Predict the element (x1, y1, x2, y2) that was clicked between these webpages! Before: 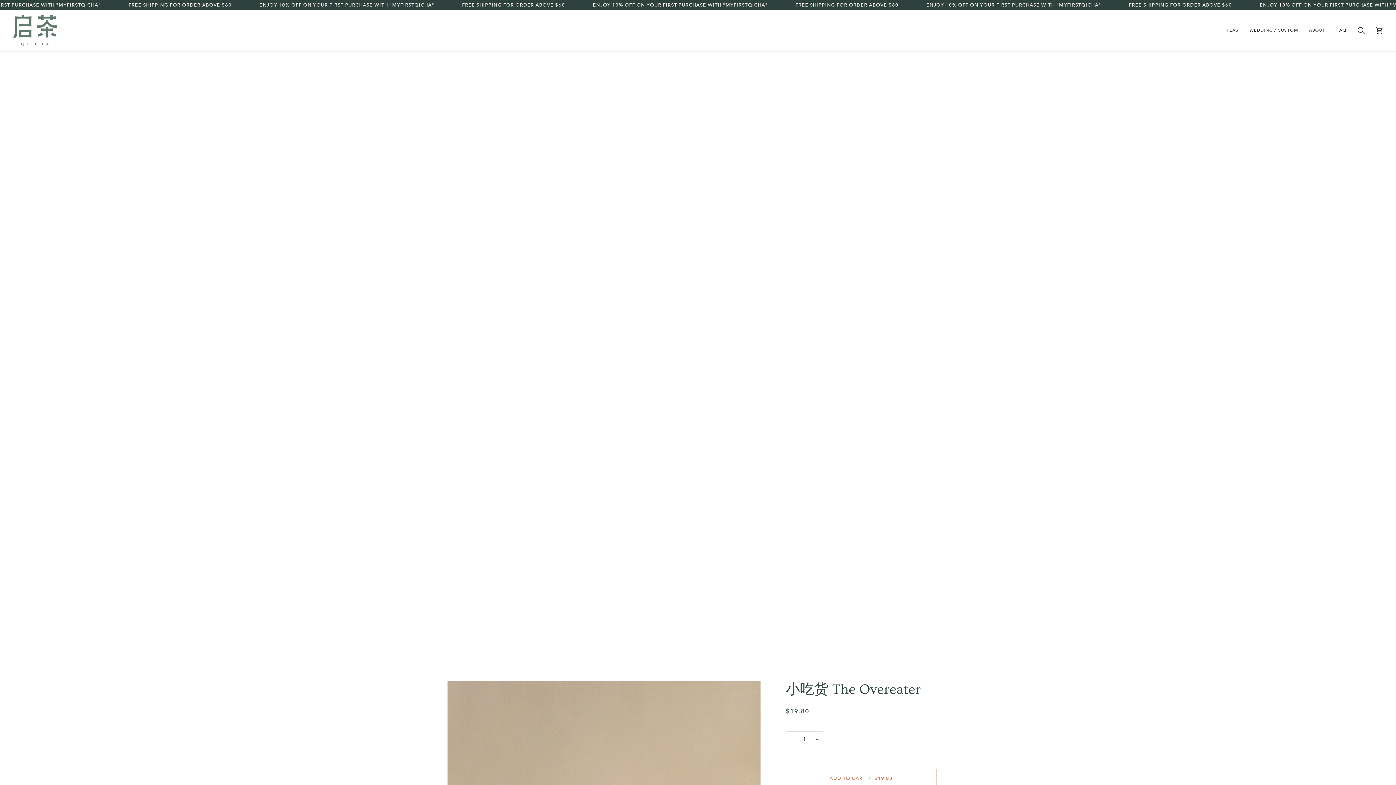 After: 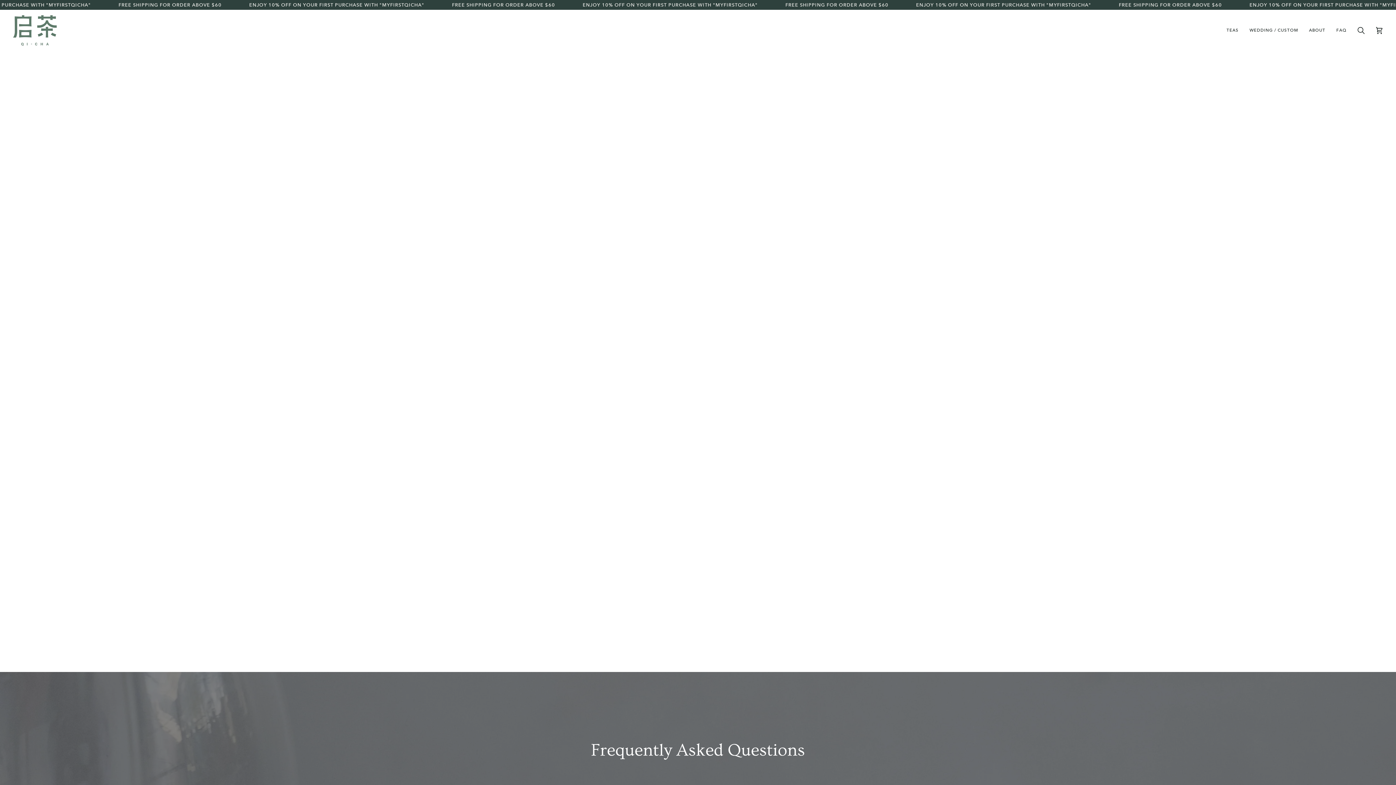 Action: bbox: (1331, 9, 1352, 51) label: FAQ